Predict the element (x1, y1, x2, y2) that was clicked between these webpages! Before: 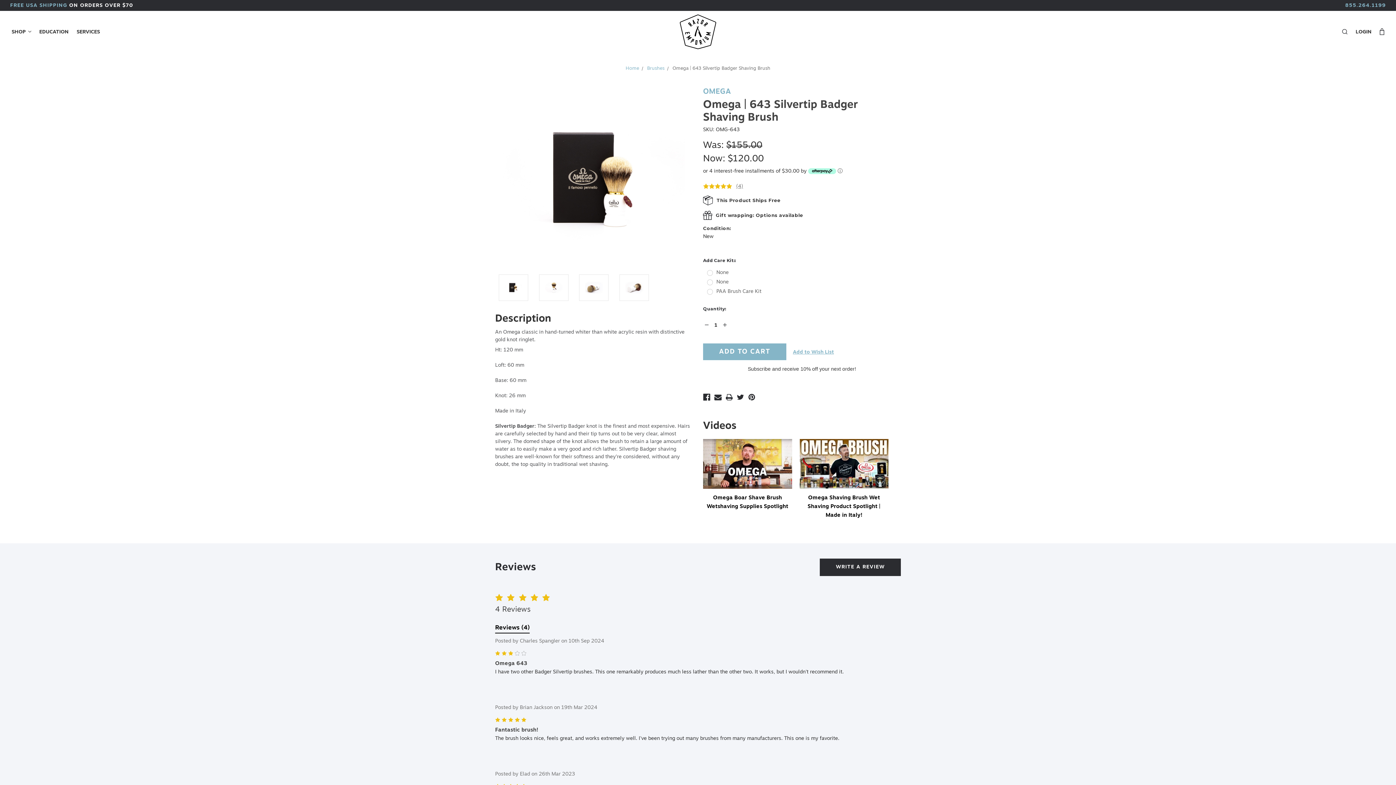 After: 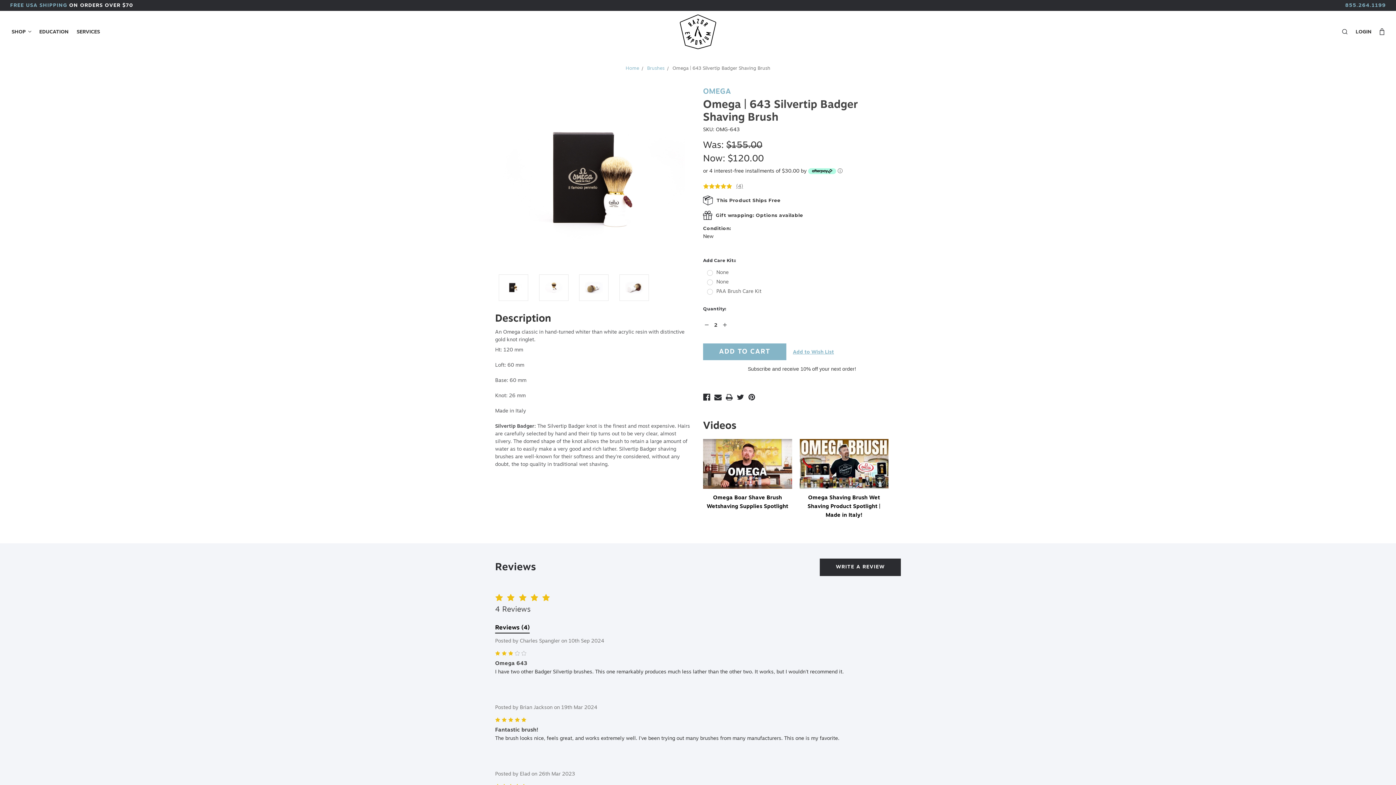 Action: bbox: (721, 317, 728, 333) label: Increase Quantity: